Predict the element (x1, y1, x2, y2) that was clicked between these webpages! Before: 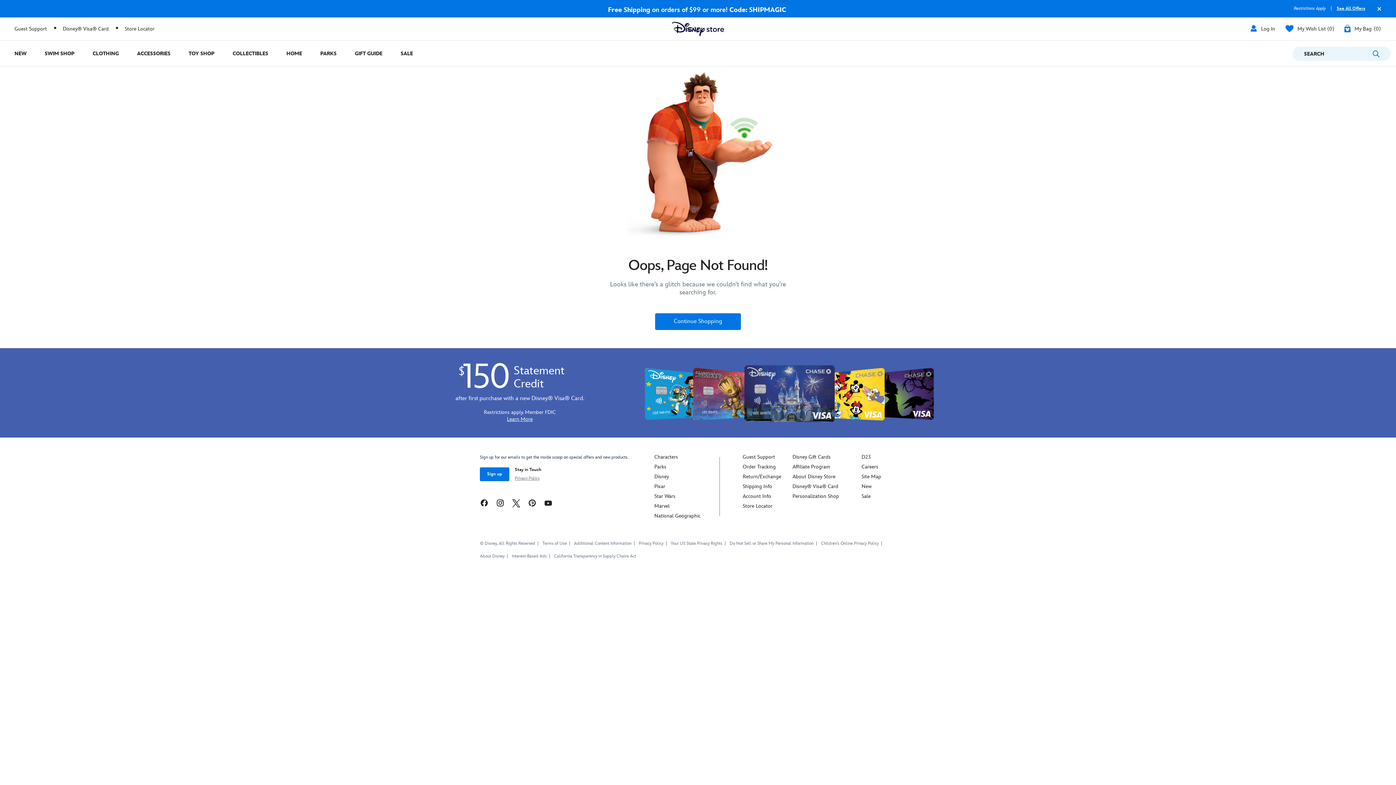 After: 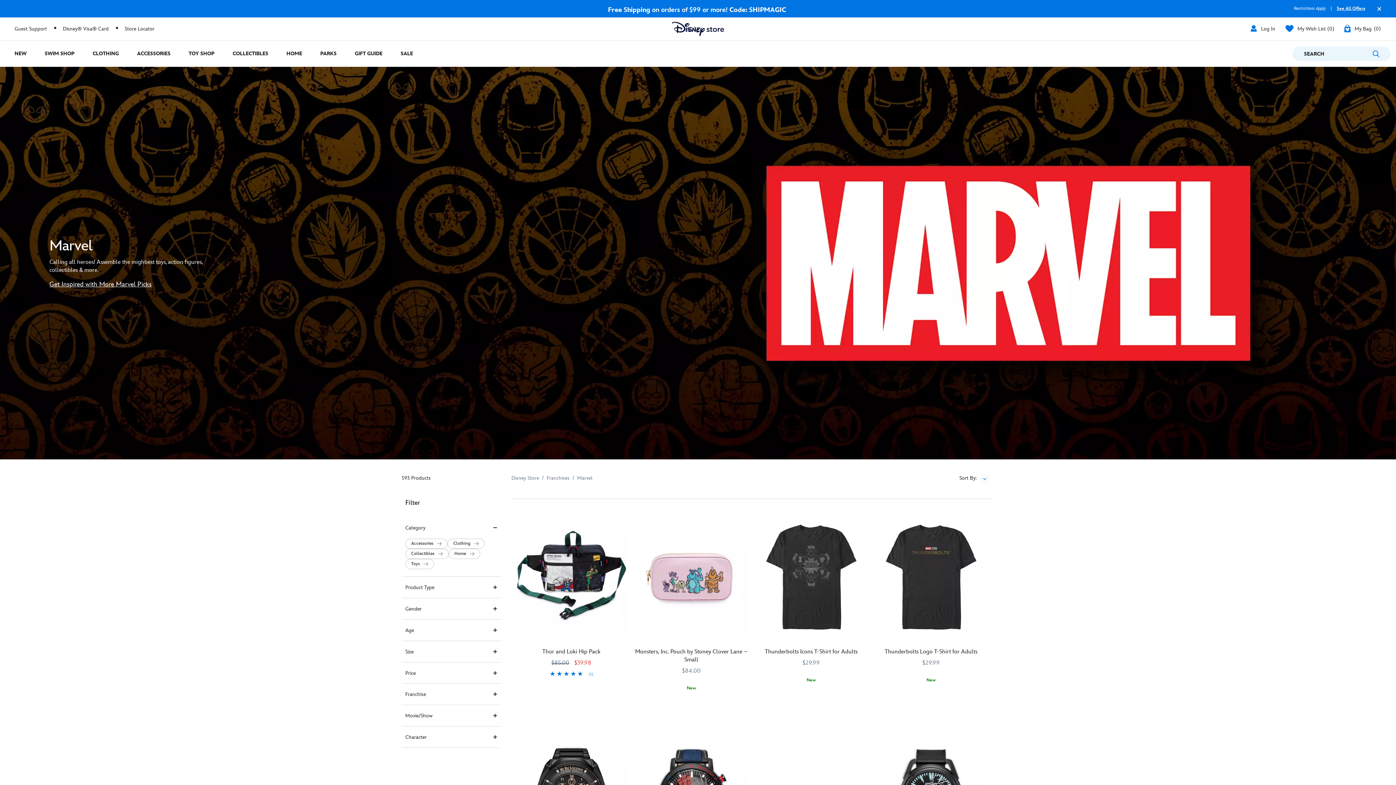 Action: label: Marvel bbox: (654, 503, 669, 509)